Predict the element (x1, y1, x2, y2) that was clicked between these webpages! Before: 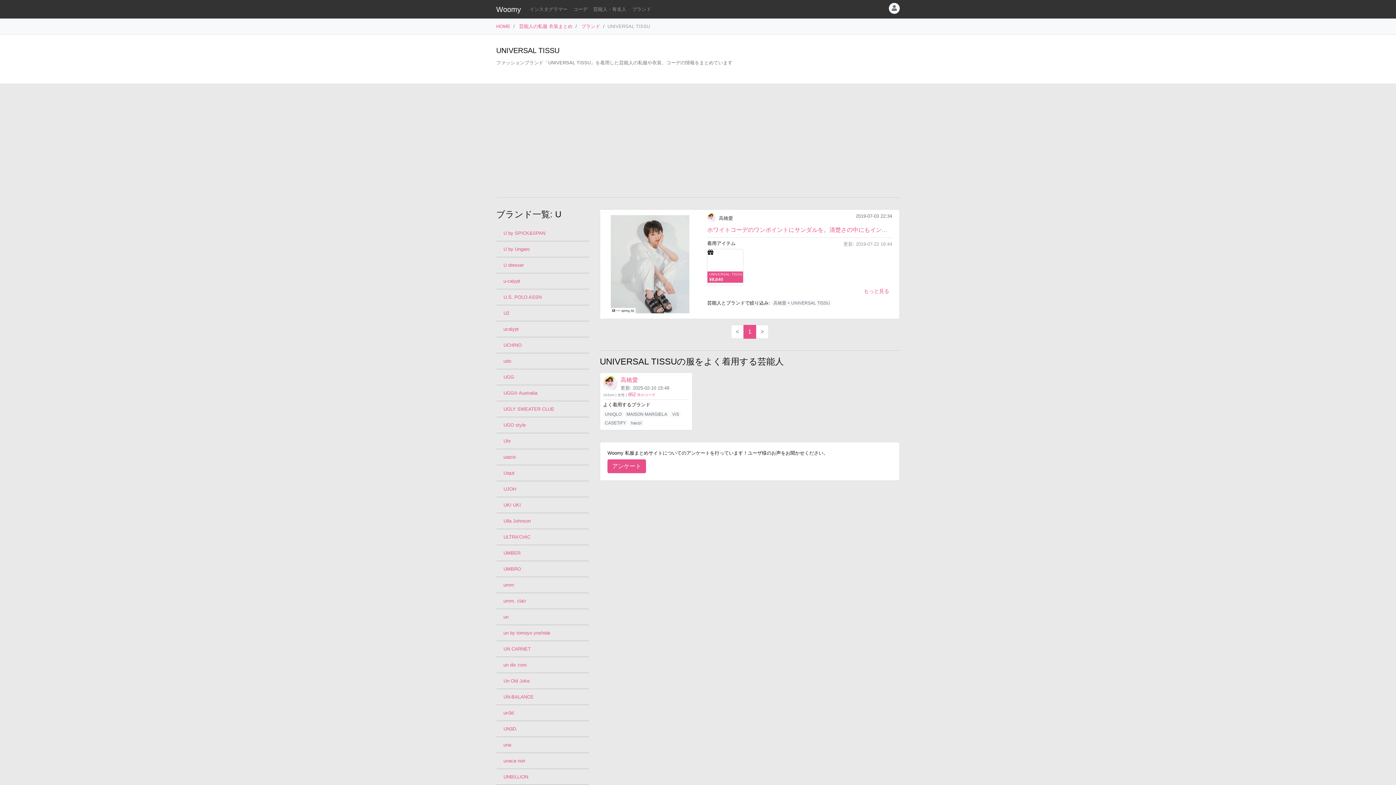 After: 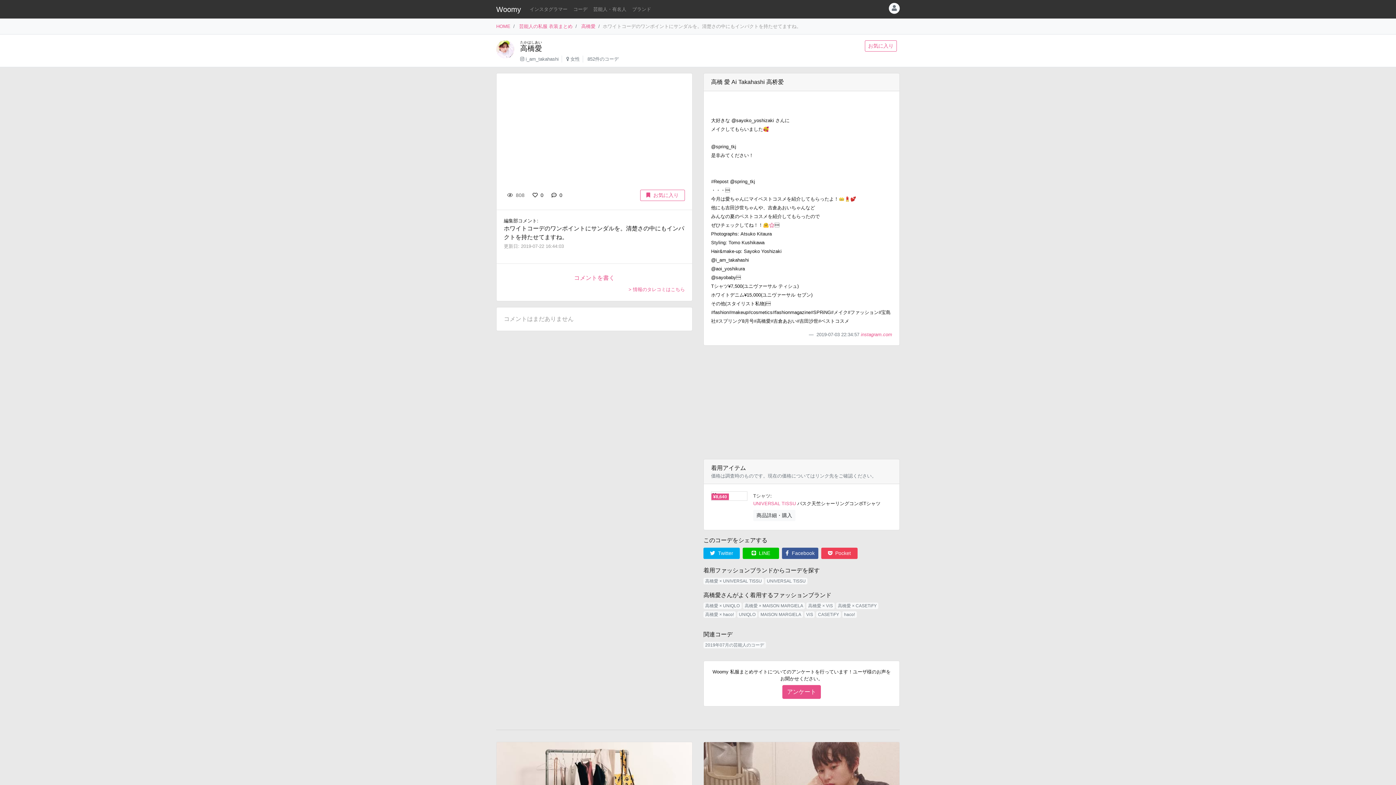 Action: bbox: (600, 260, 700, 266)